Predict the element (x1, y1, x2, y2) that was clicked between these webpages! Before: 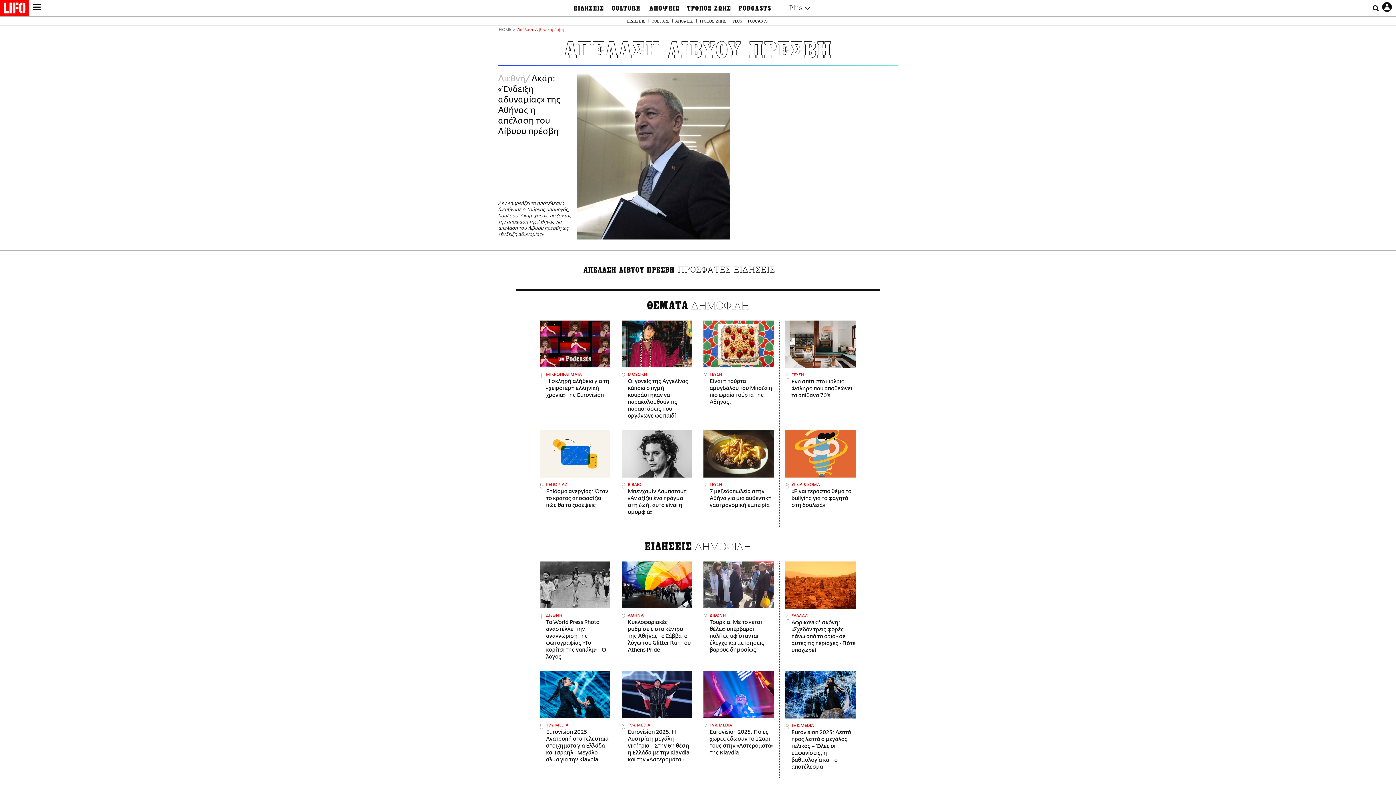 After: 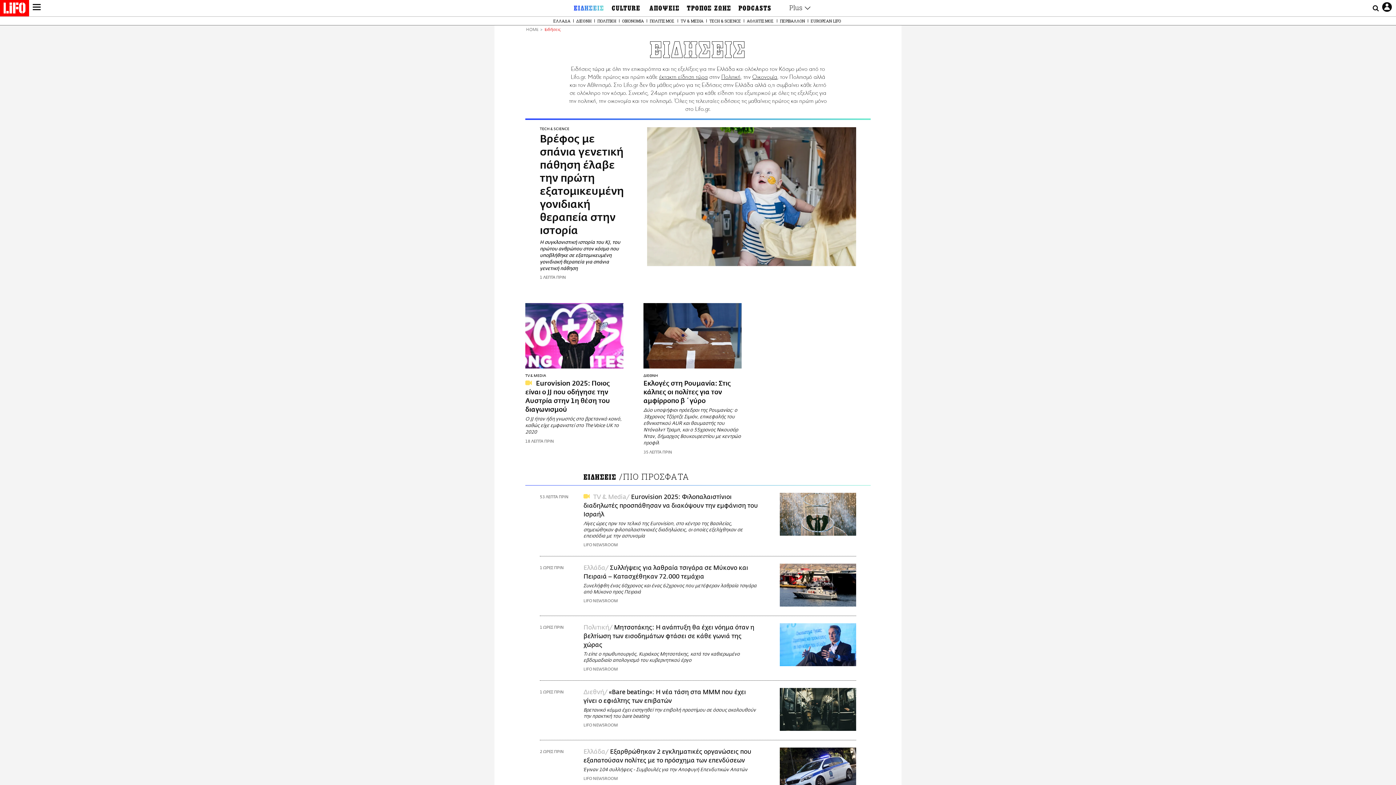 Action: label: ΕΙΔΗΣΕΙΣ bbox: (626, 17, 646, 24)